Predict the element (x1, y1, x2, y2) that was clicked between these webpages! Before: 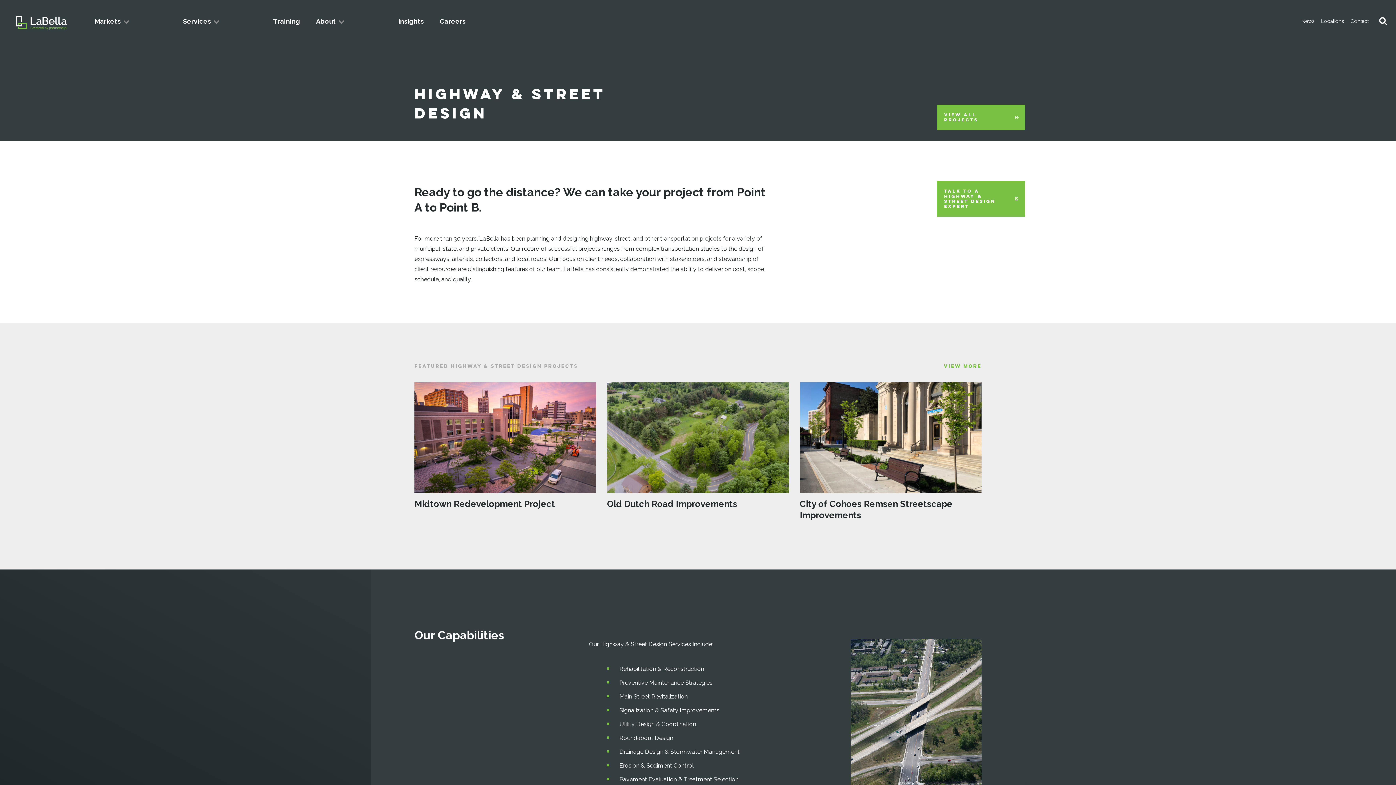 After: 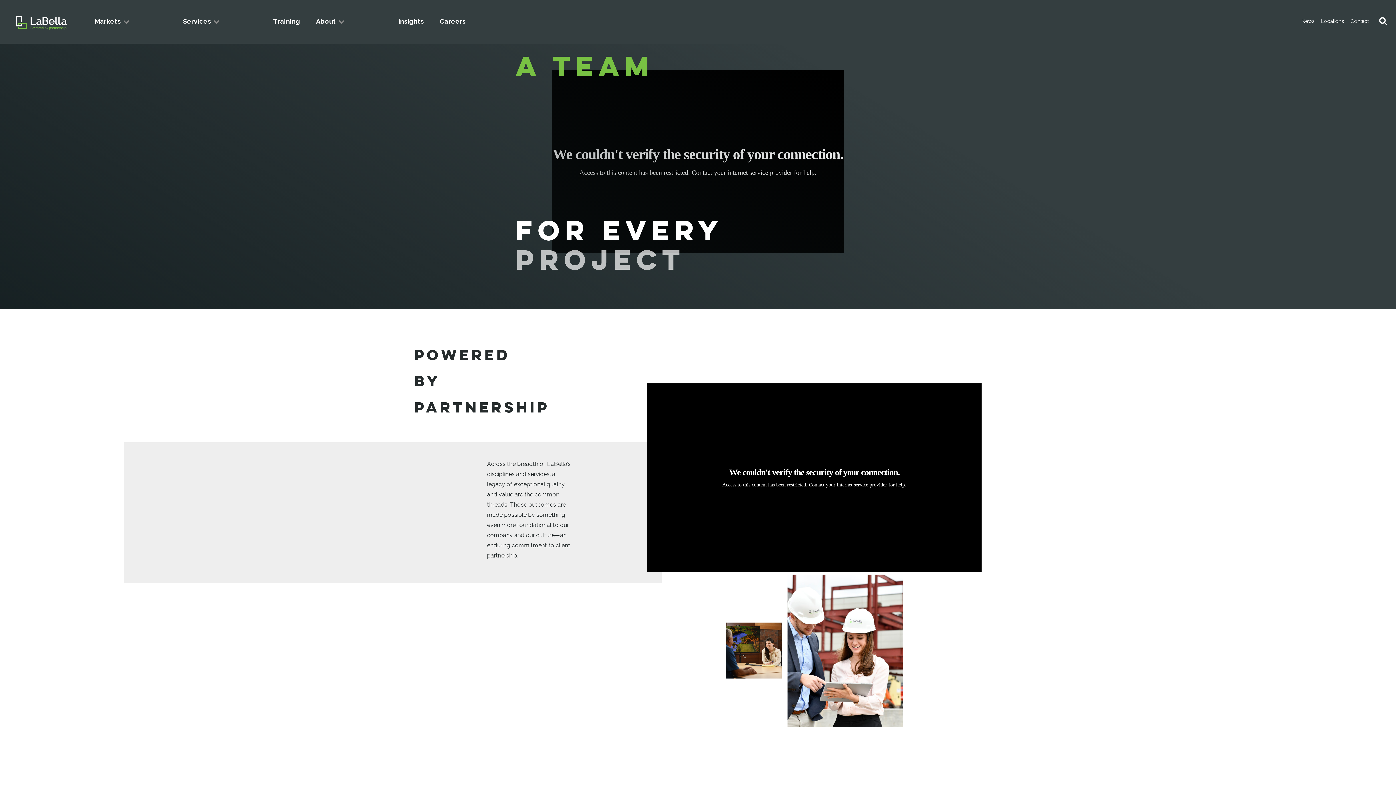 Action: label: About bbox: (316, 12, 344, 30)